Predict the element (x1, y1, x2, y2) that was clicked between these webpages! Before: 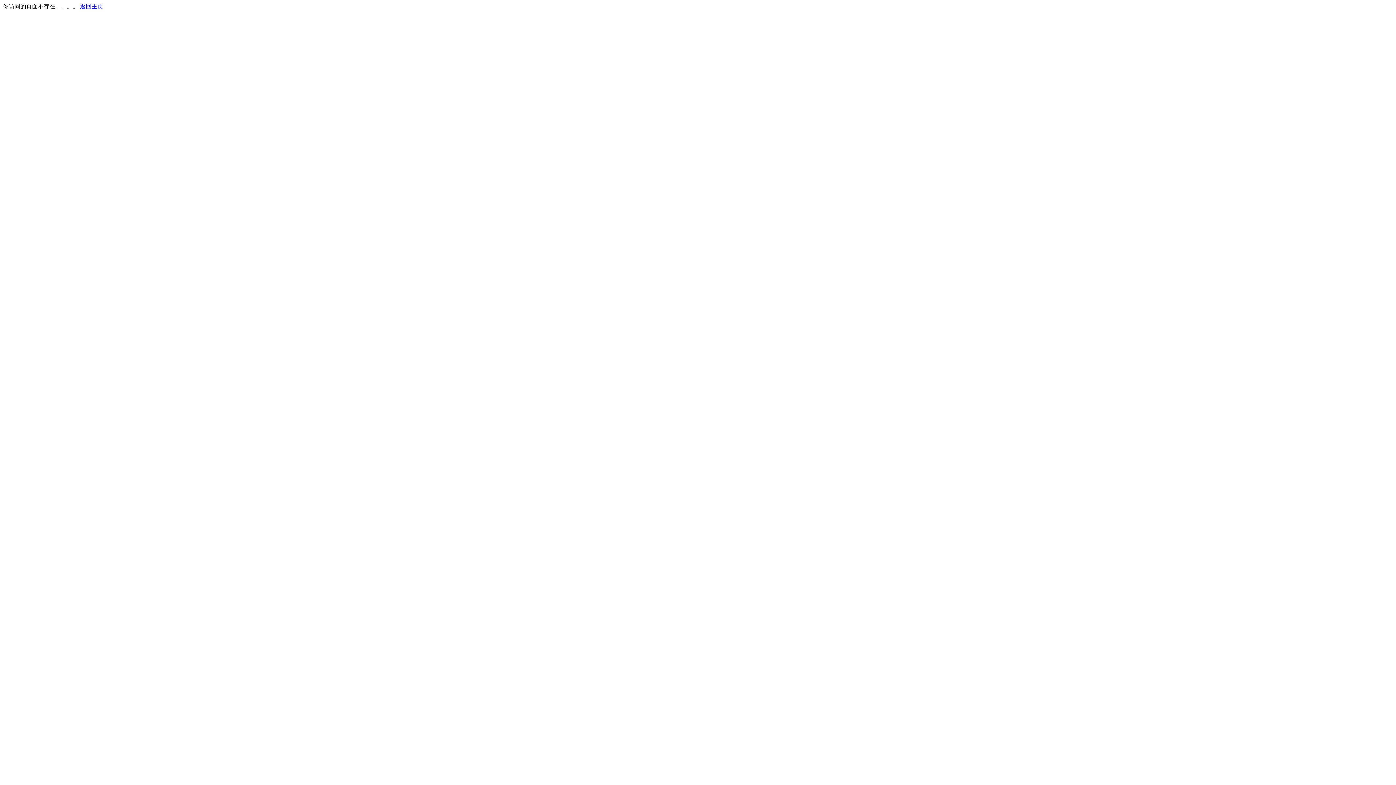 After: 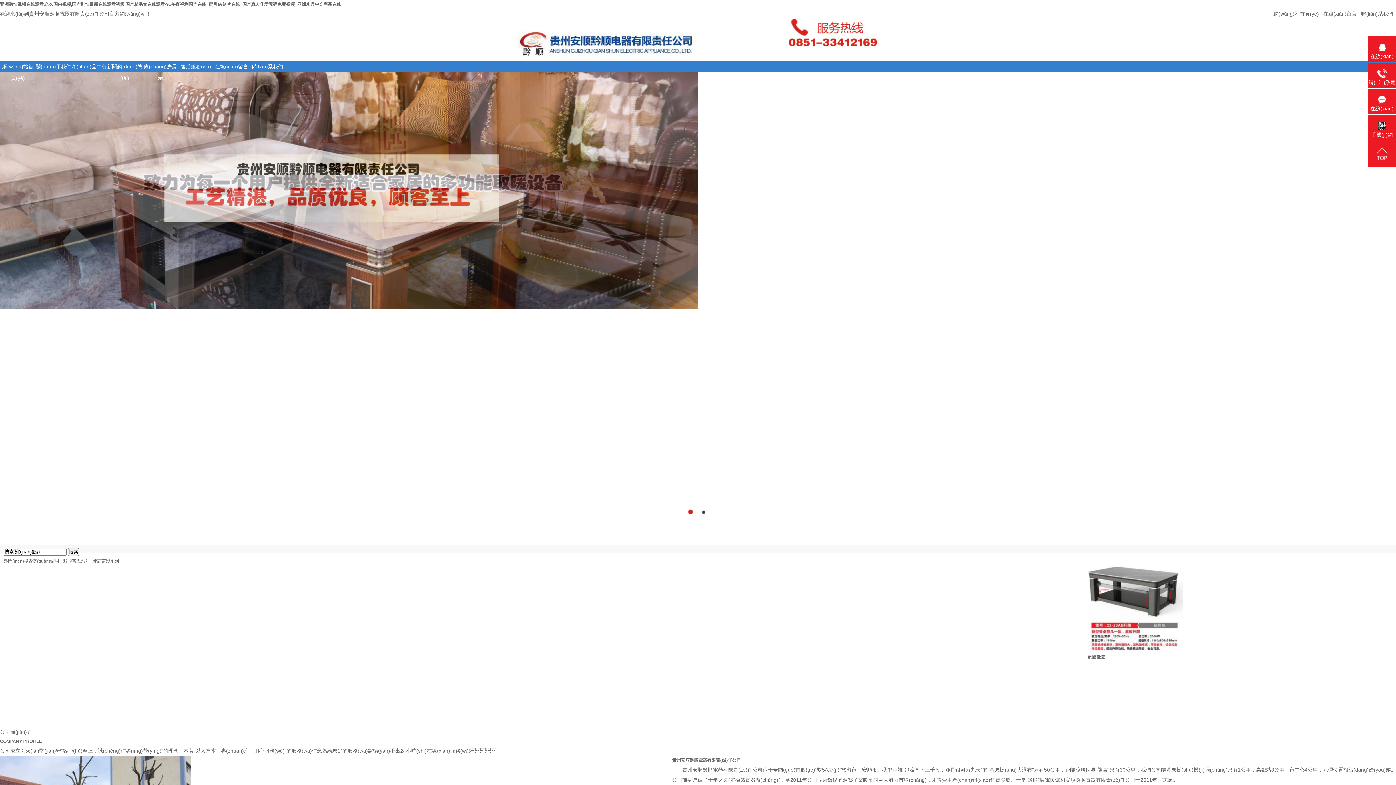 Action: bbox: (80, 3, 103, 9) label: 返回主页